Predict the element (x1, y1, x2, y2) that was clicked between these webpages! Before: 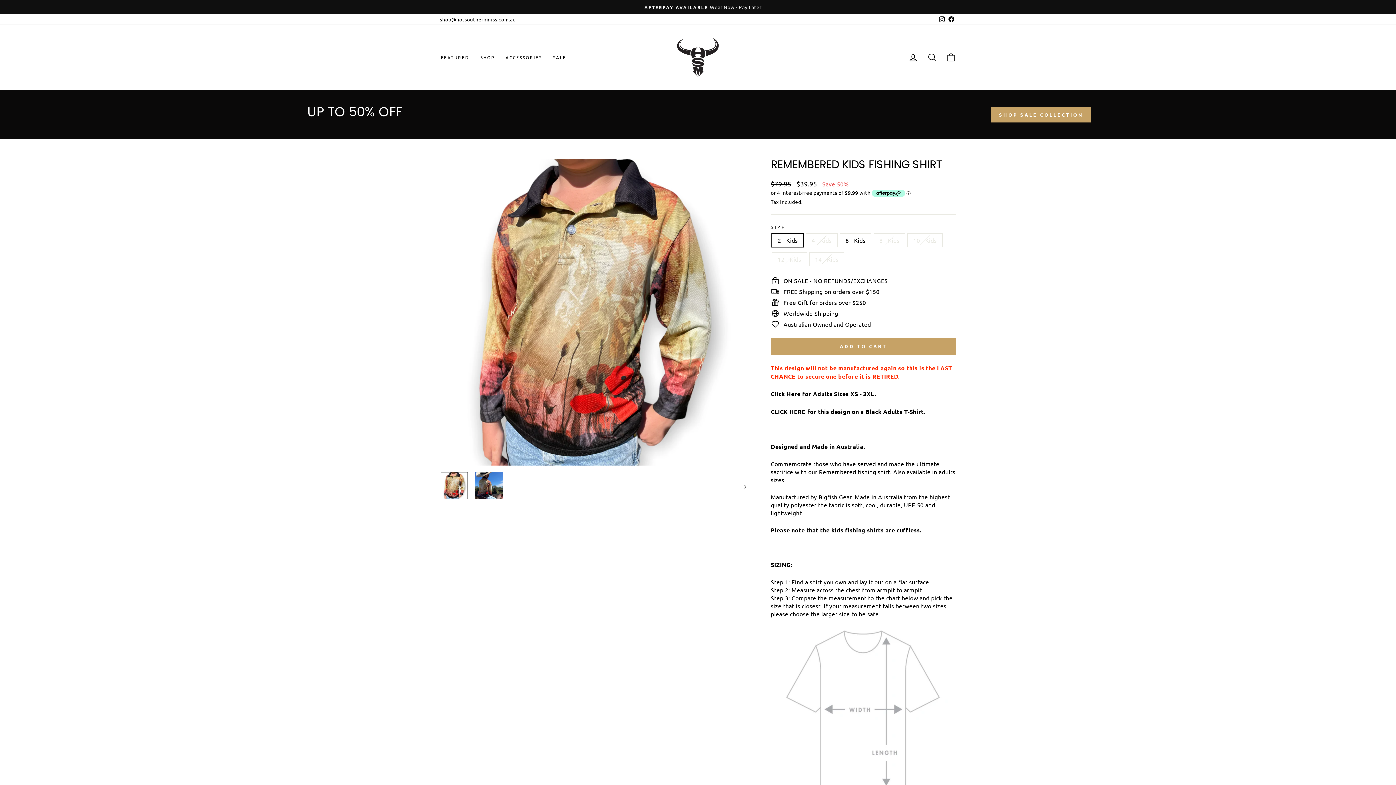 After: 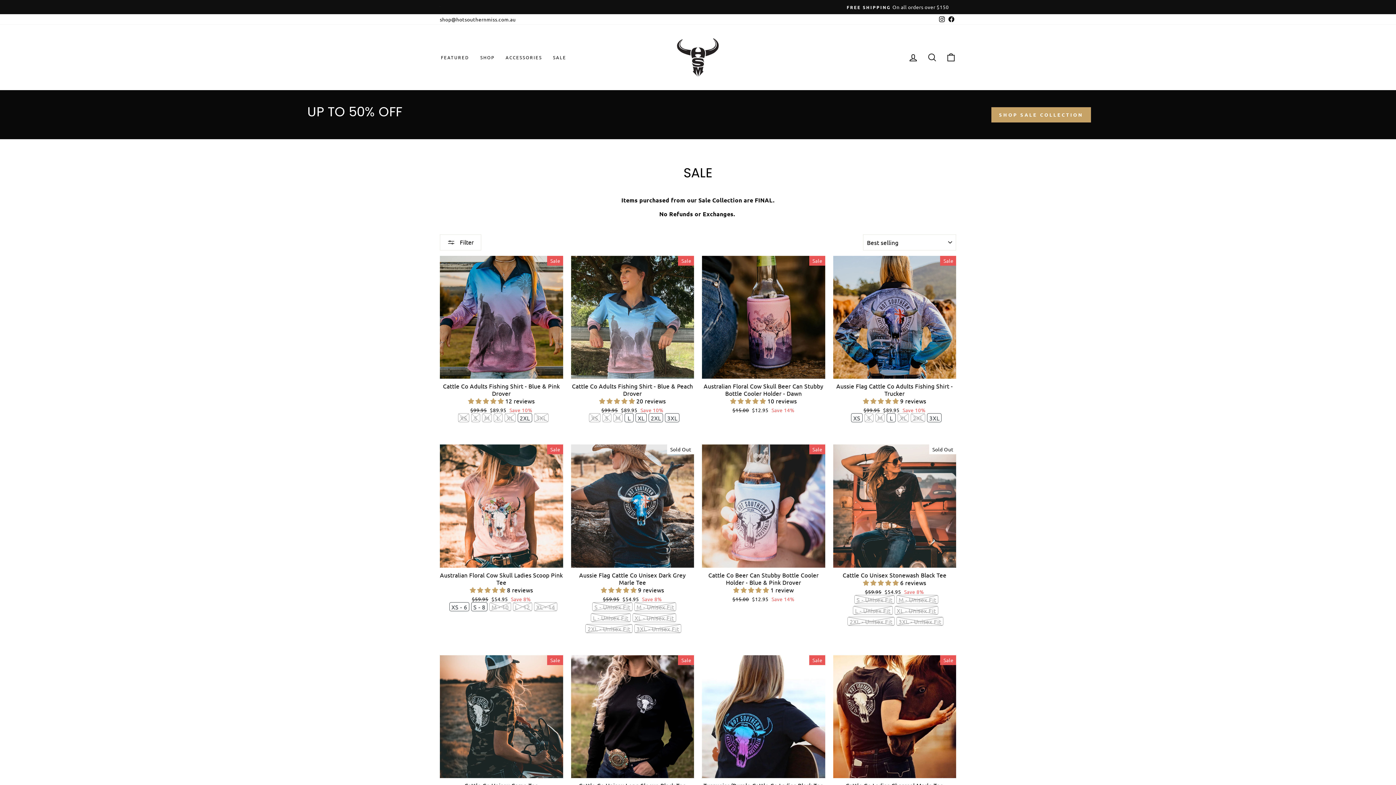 Action: label: SALE bbox: (547, 51, 571, 63)